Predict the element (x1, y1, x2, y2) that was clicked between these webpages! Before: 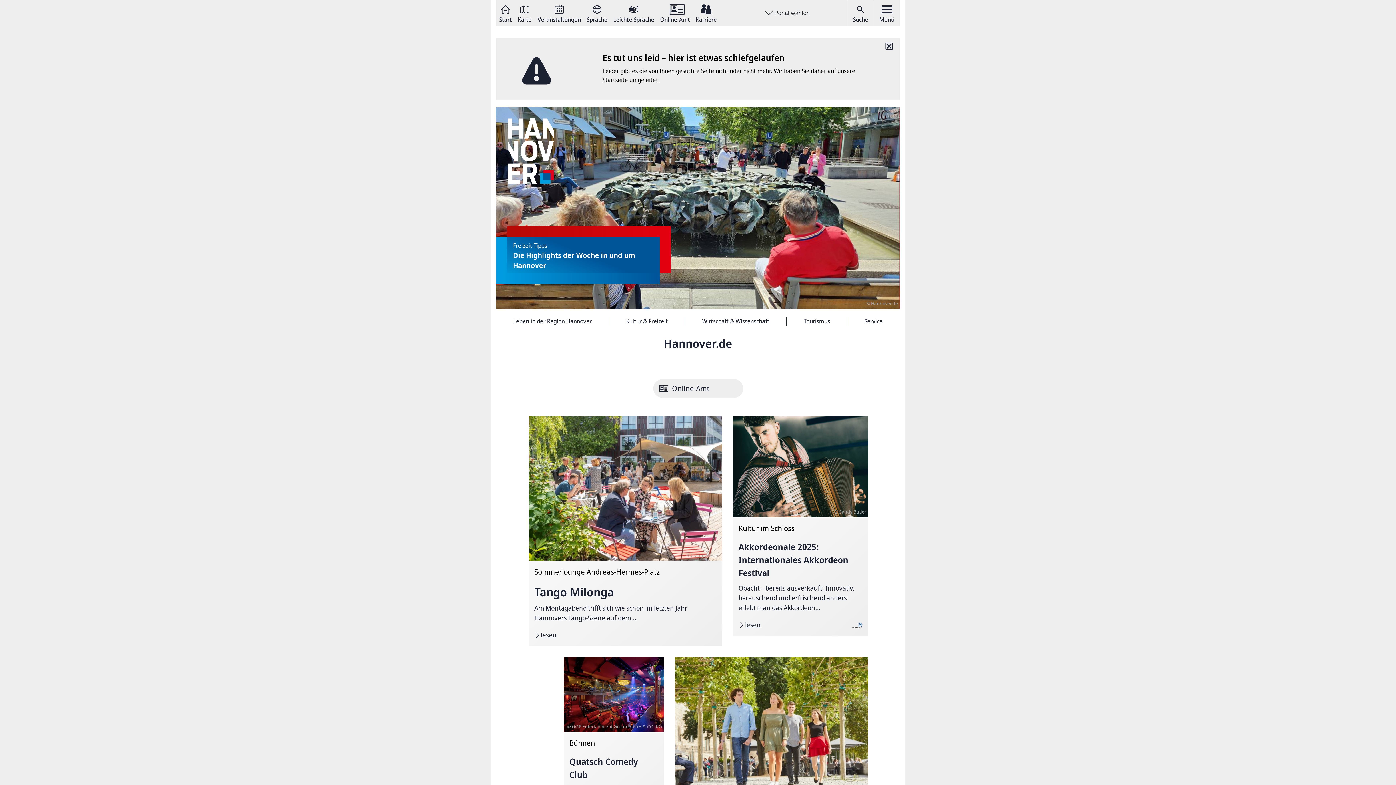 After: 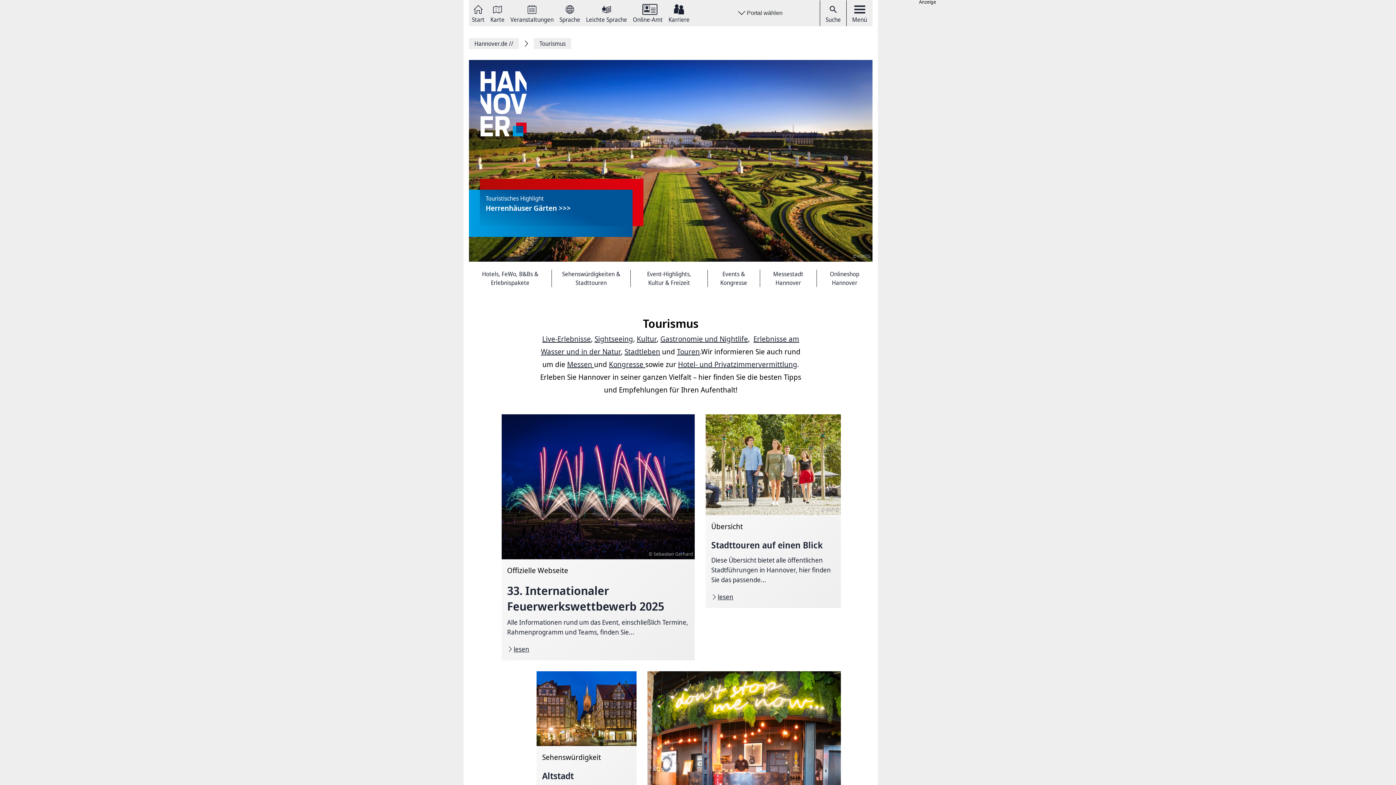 Action: label: Tourismus bbox: (786, 312, 847, 321)